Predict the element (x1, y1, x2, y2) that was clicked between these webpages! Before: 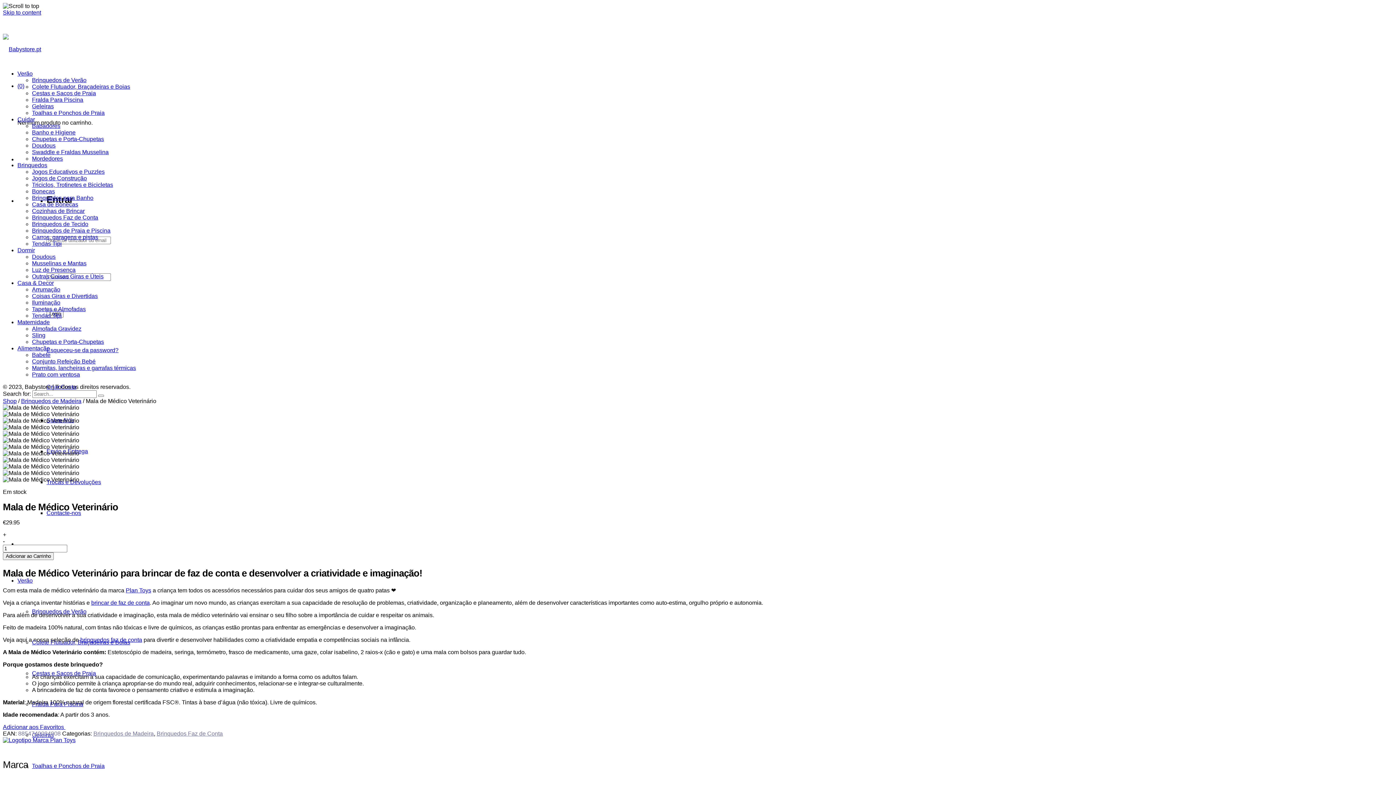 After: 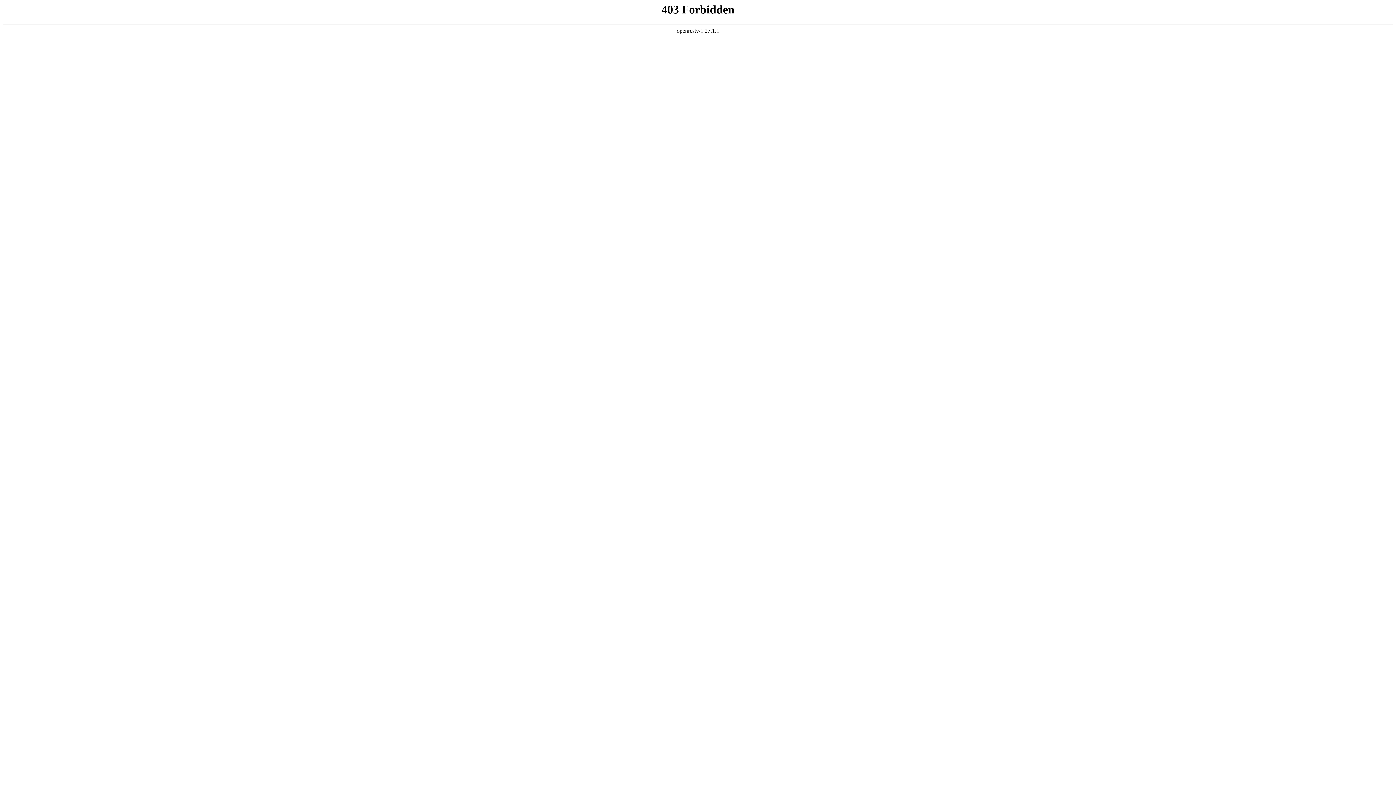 Action: label: Luz de Presença bbox: (32, 266, 75, 273)